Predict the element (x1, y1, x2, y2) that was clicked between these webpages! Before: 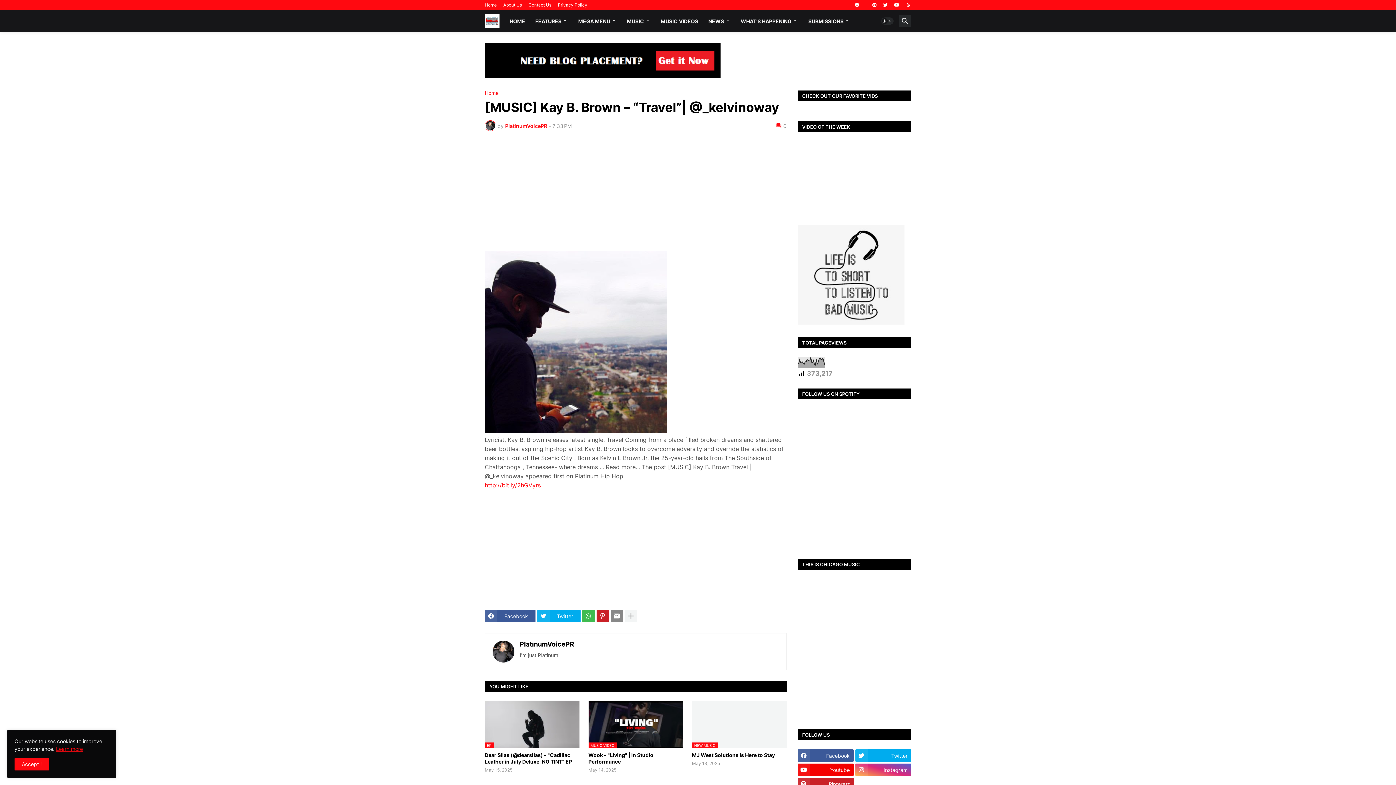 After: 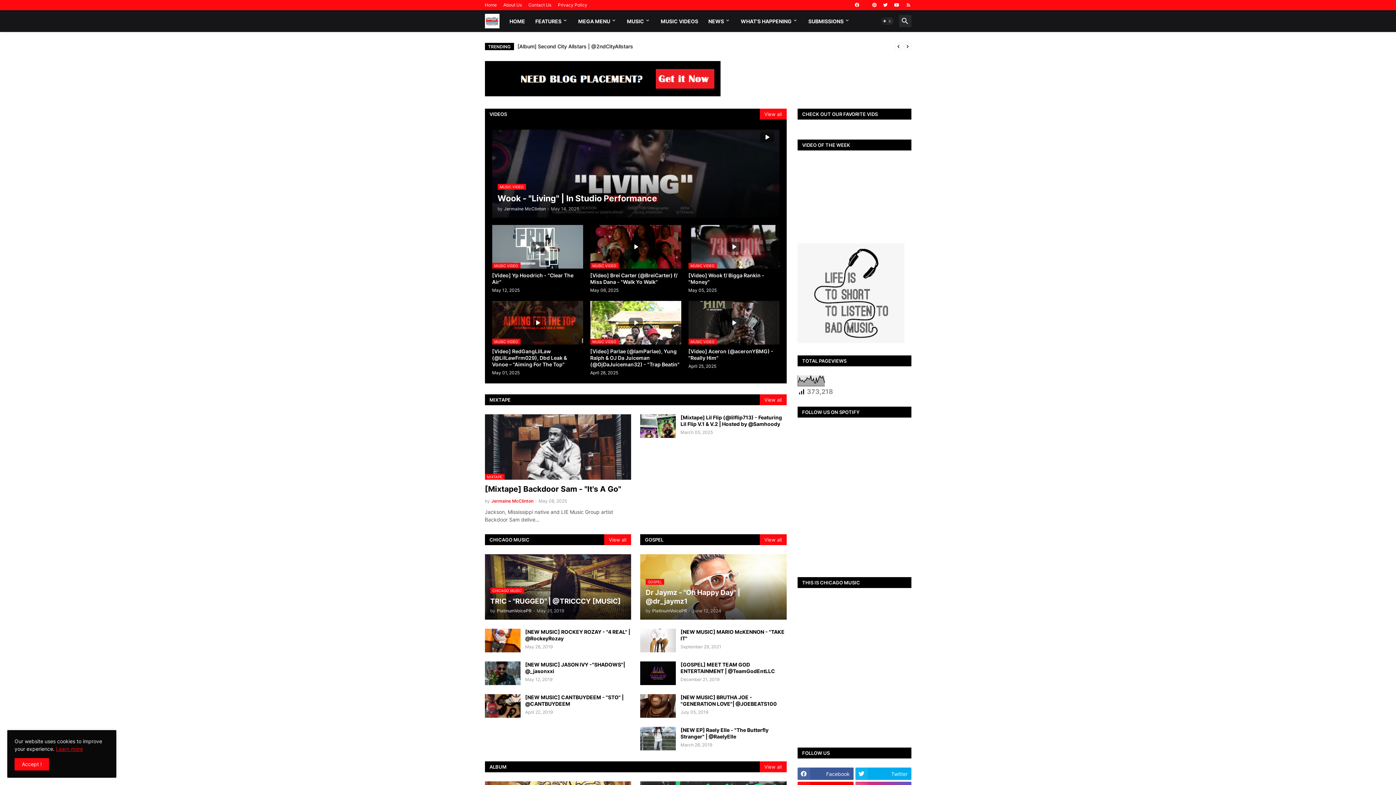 Action: label: Home bbox: (484, 0, 496, 10)